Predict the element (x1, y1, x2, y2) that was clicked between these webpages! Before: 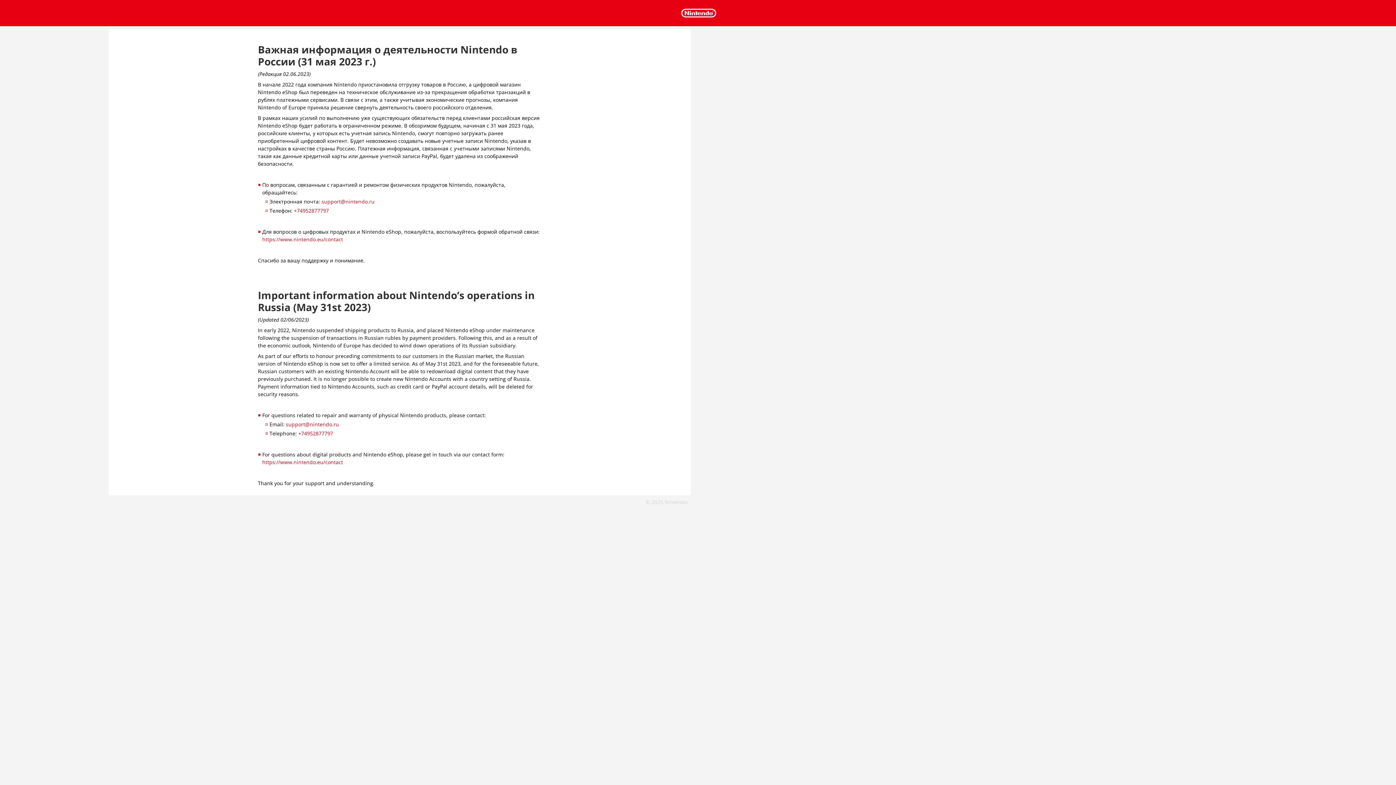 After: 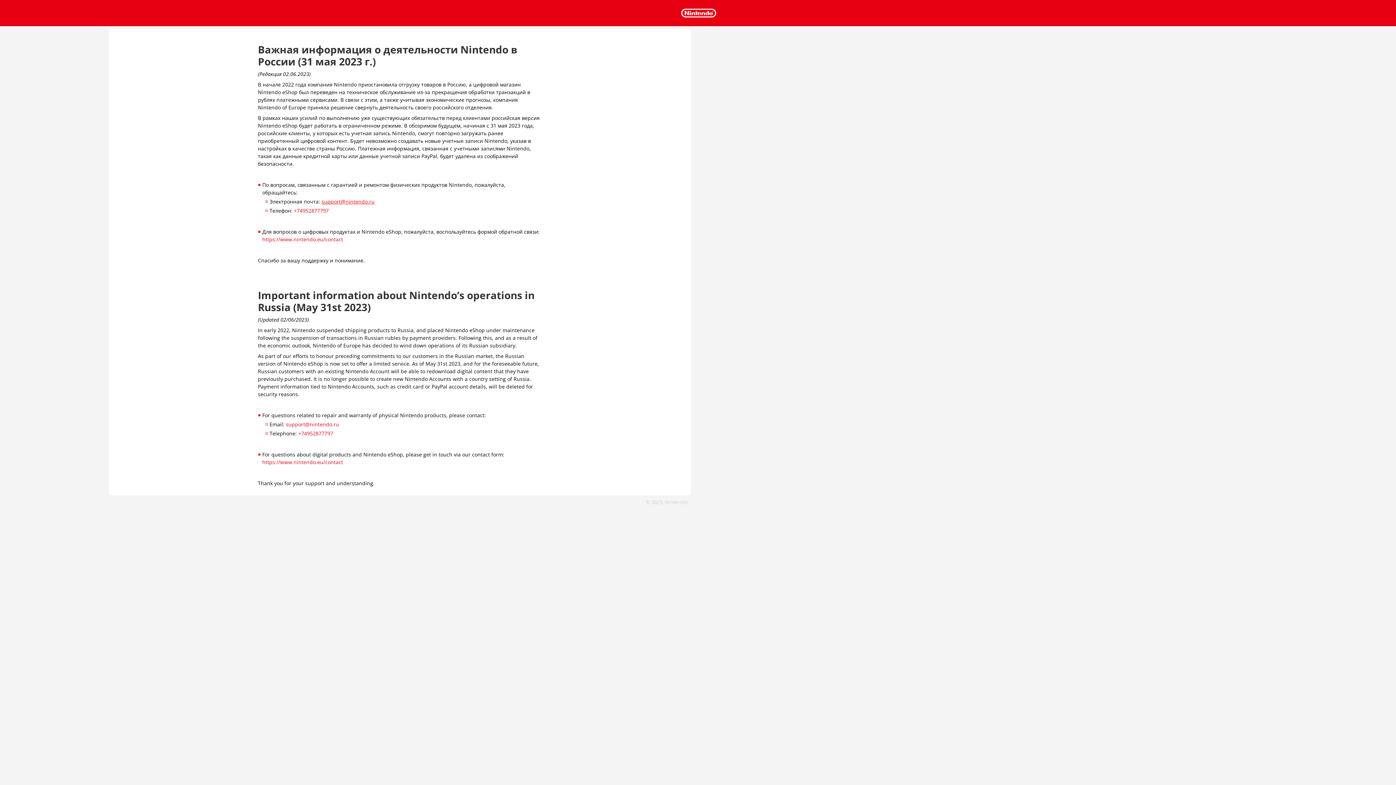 Action: label: support@nintendo.ru bbox: (321, 198, 374, 205)